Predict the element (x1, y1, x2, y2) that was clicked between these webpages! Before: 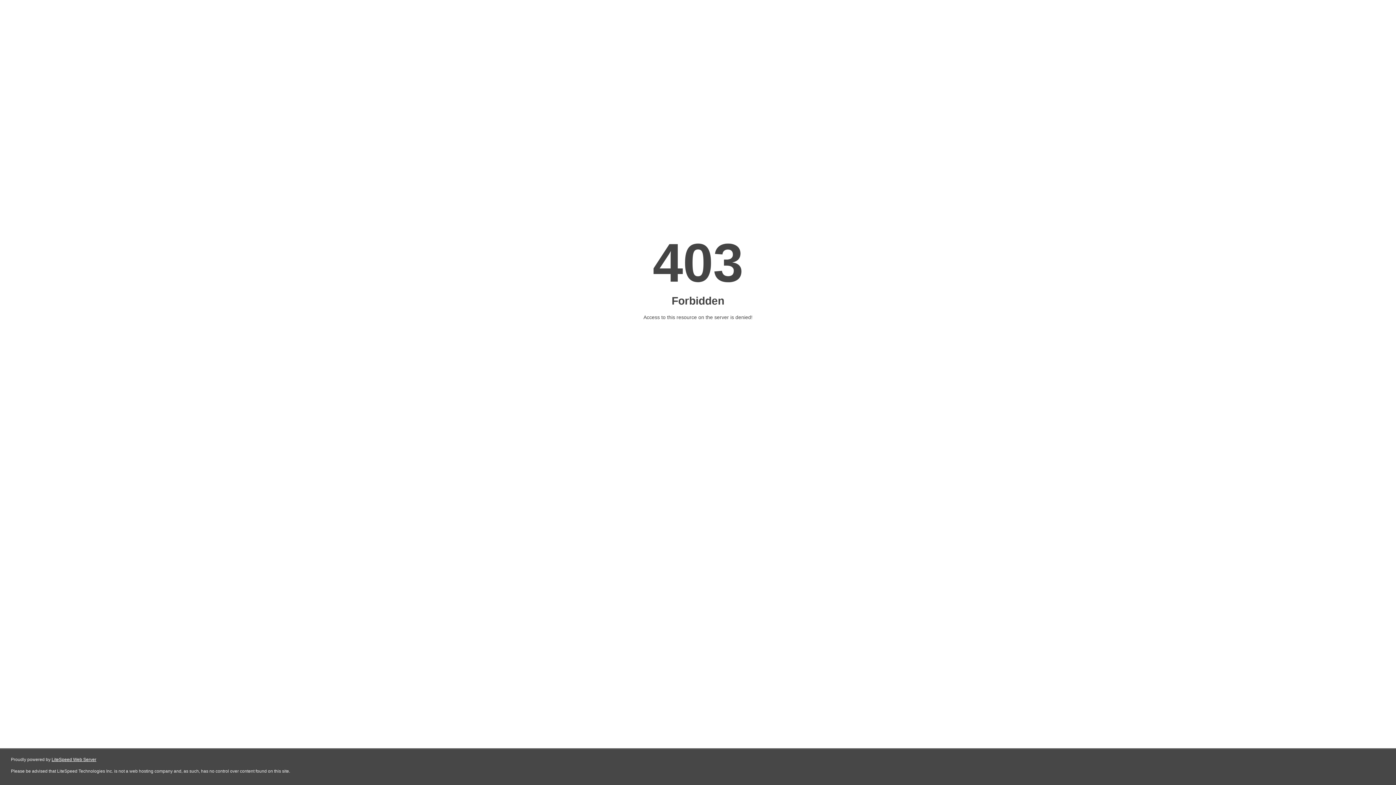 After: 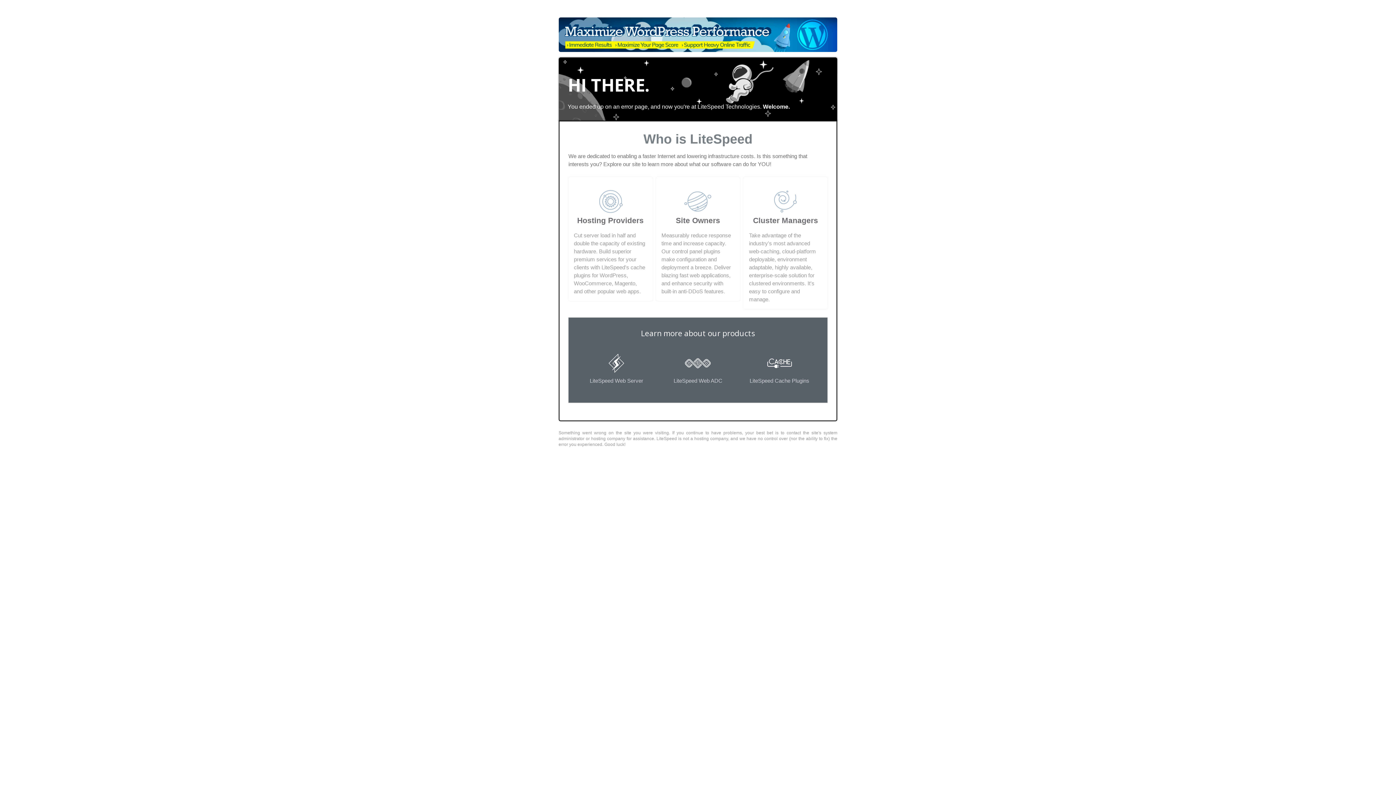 Action: bbox: (51, 757, 96, 762) label: LiteSpeed Web Server